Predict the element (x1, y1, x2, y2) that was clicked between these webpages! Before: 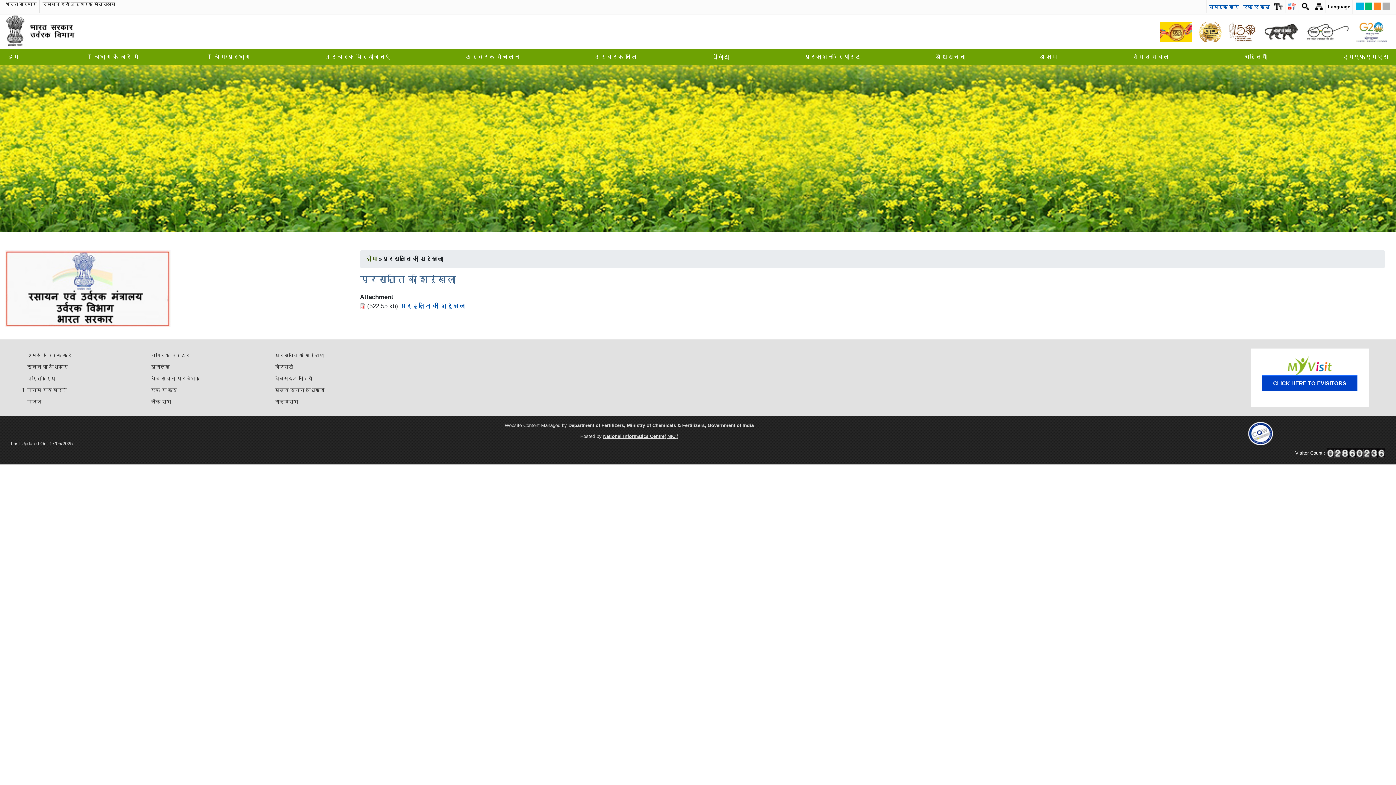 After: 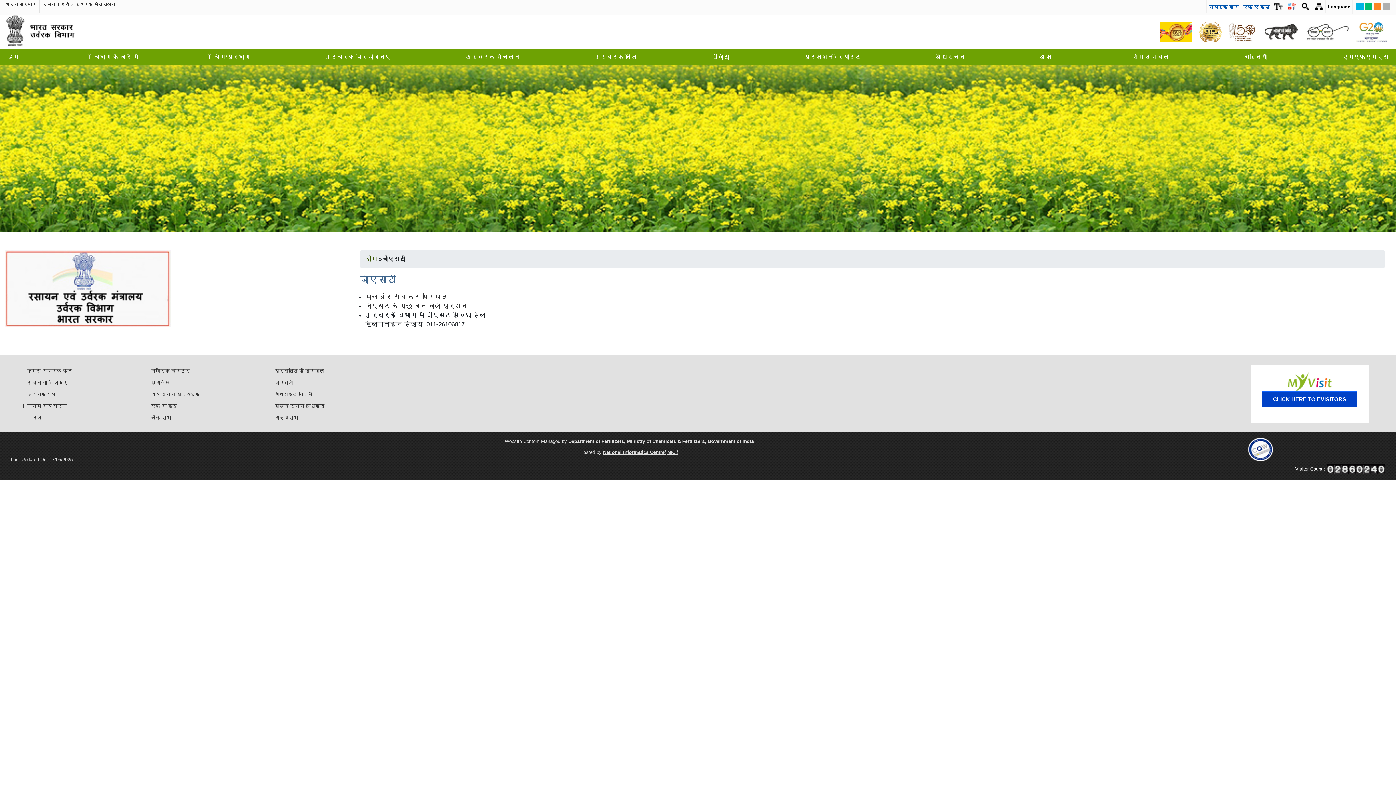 Action: label: जीएसटी bbox: (274, 361, 398, 372)